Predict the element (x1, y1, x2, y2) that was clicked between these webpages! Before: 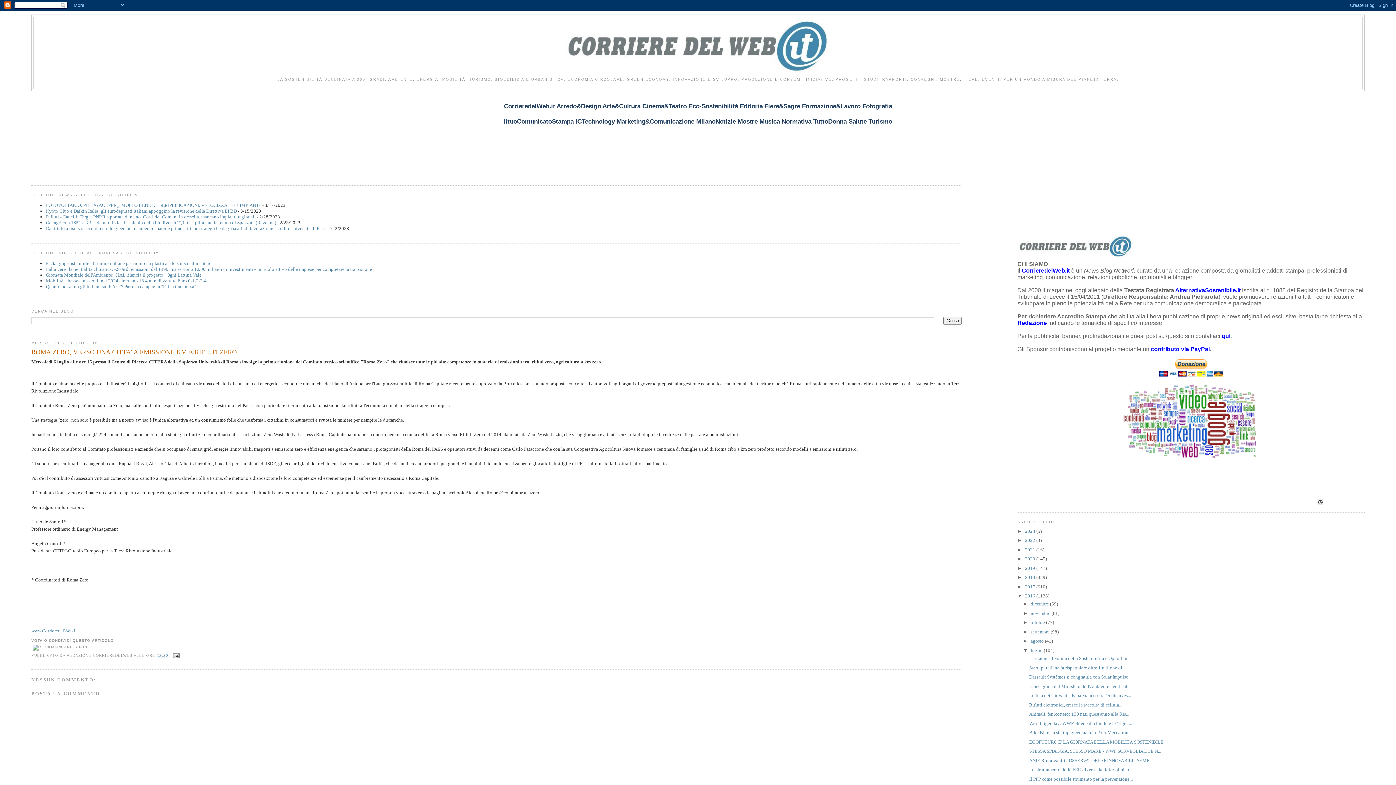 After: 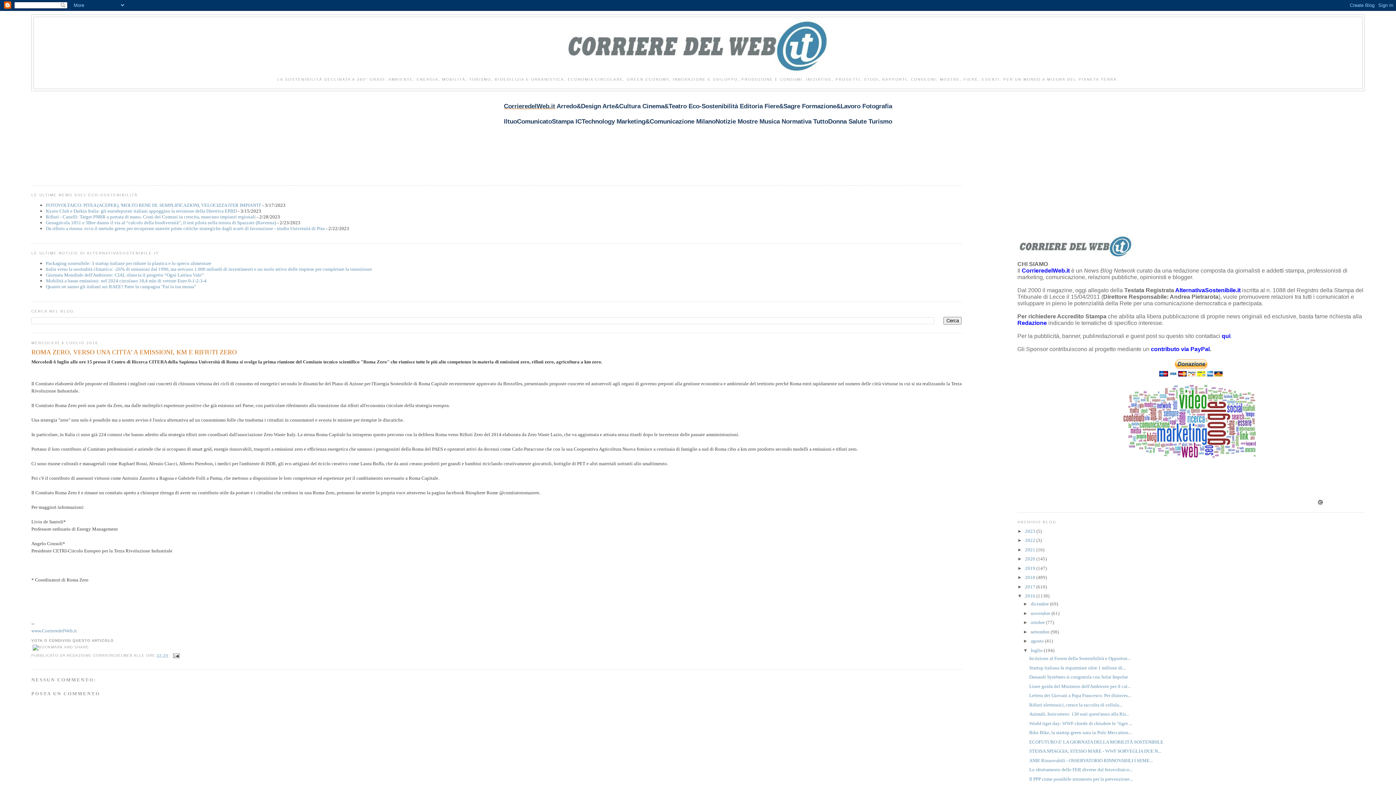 Action: label: CorrieredelWeb.it bbox: (504, 102, 555, 109)